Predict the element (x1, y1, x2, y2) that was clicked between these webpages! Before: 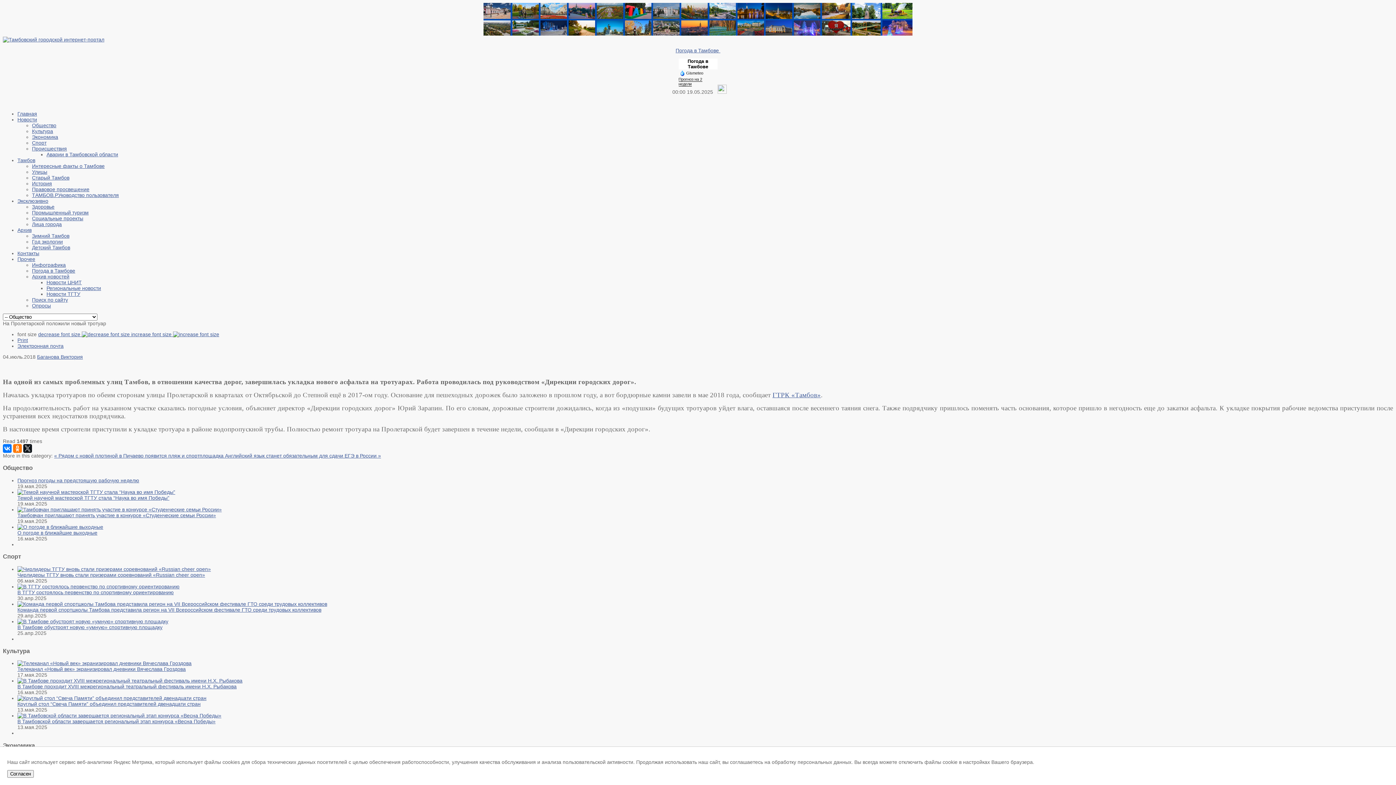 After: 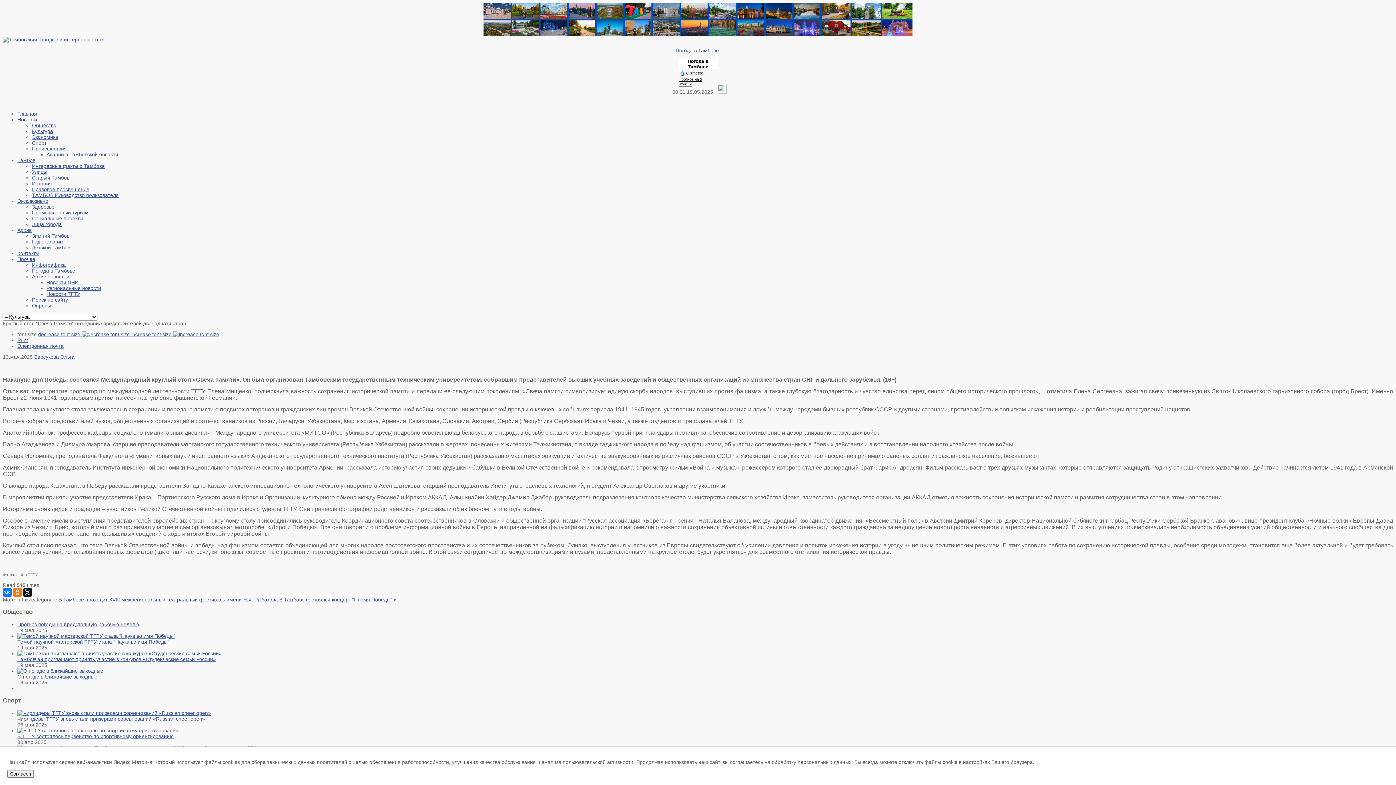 Action: bbox: (17, 695, 206, 701)